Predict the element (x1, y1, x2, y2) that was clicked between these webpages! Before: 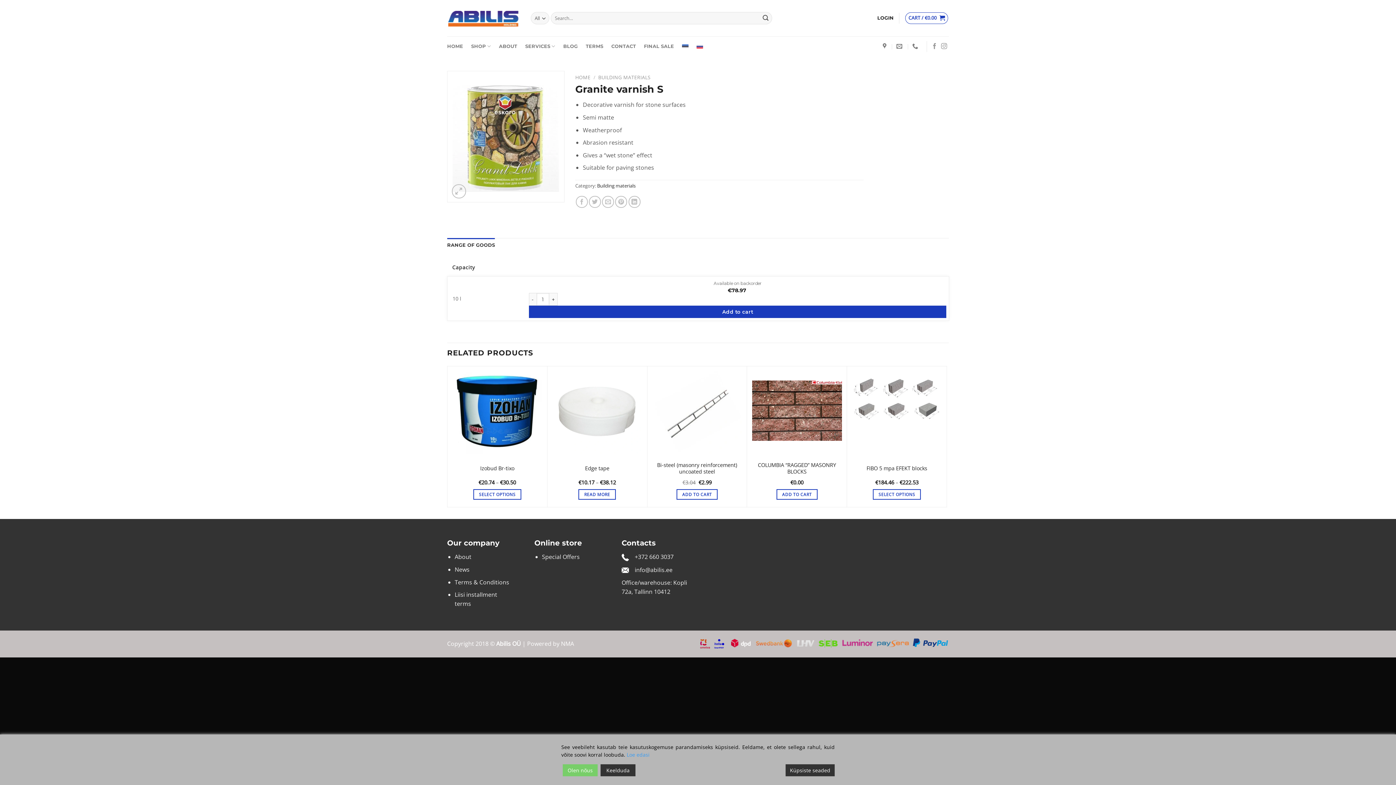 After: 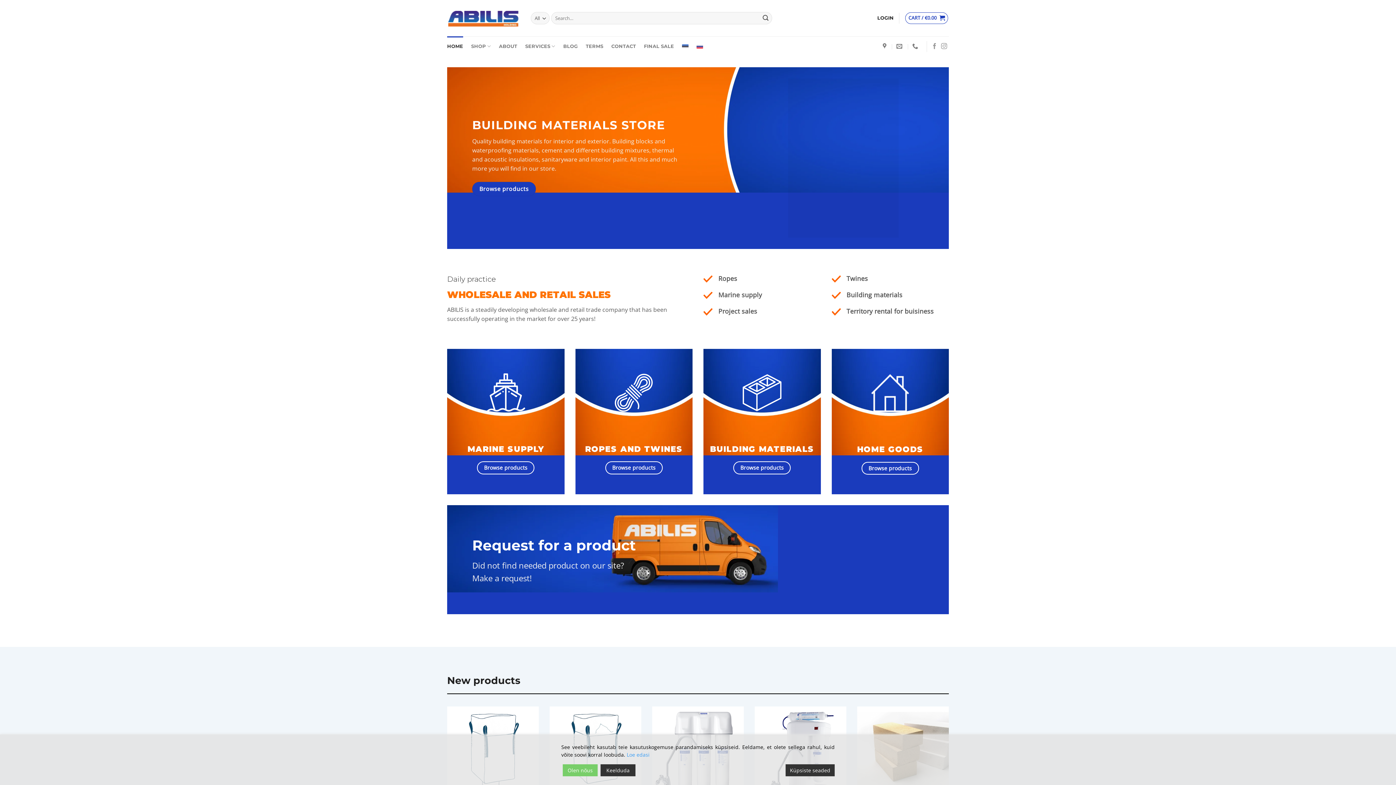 Action: label: HOME bbox: (447, 36, 463, 56)